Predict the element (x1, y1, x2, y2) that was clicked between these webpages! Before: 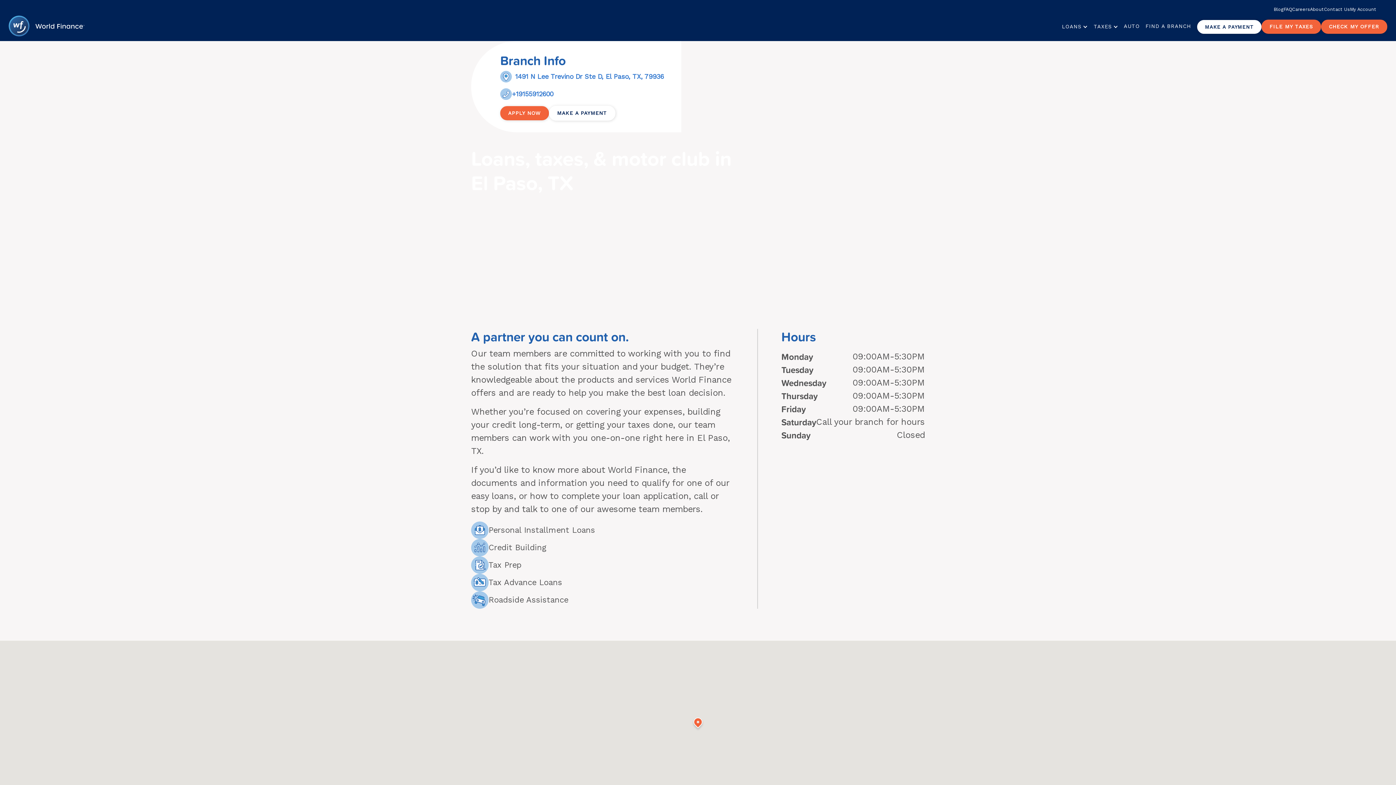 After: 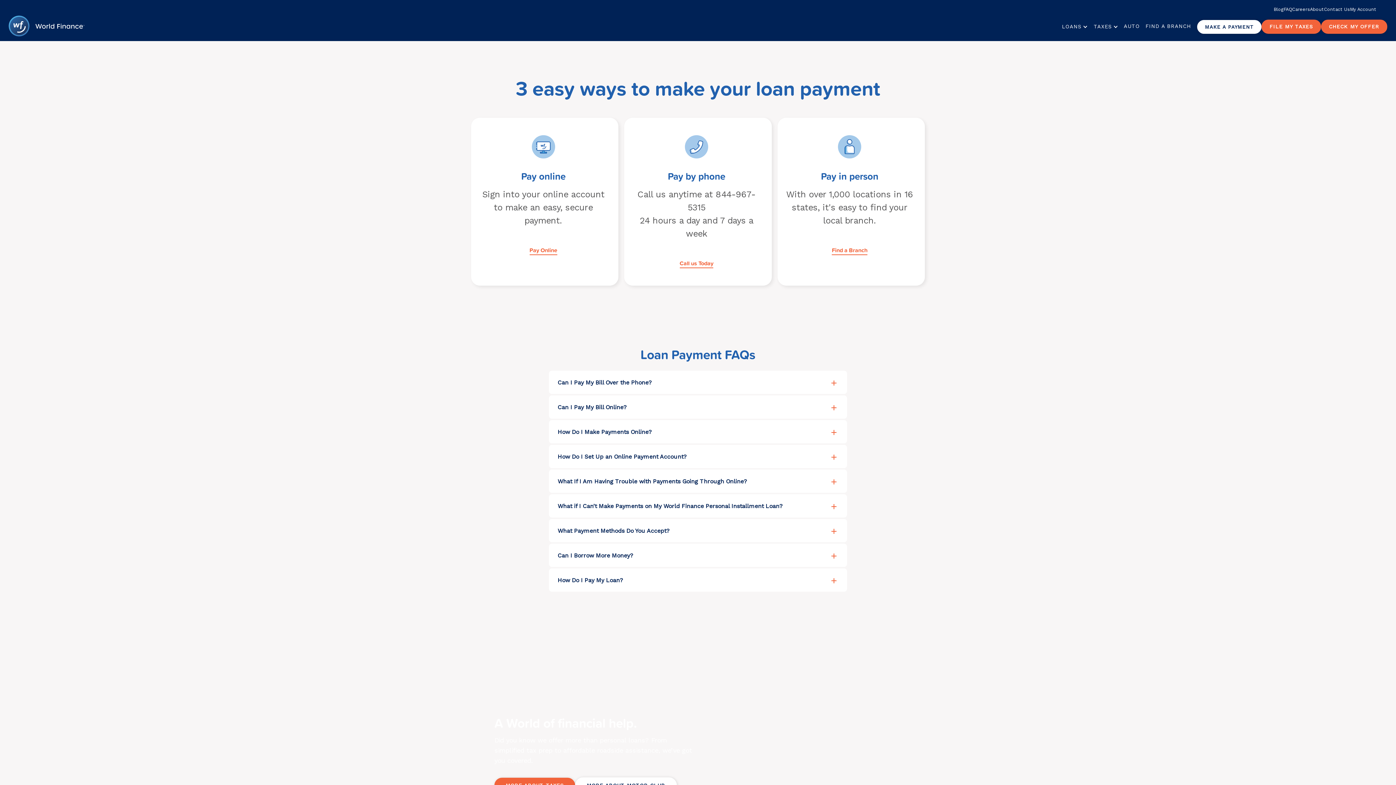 Action: bbox: (548, 105, 615, 120) label: MAKE A PAYMENT